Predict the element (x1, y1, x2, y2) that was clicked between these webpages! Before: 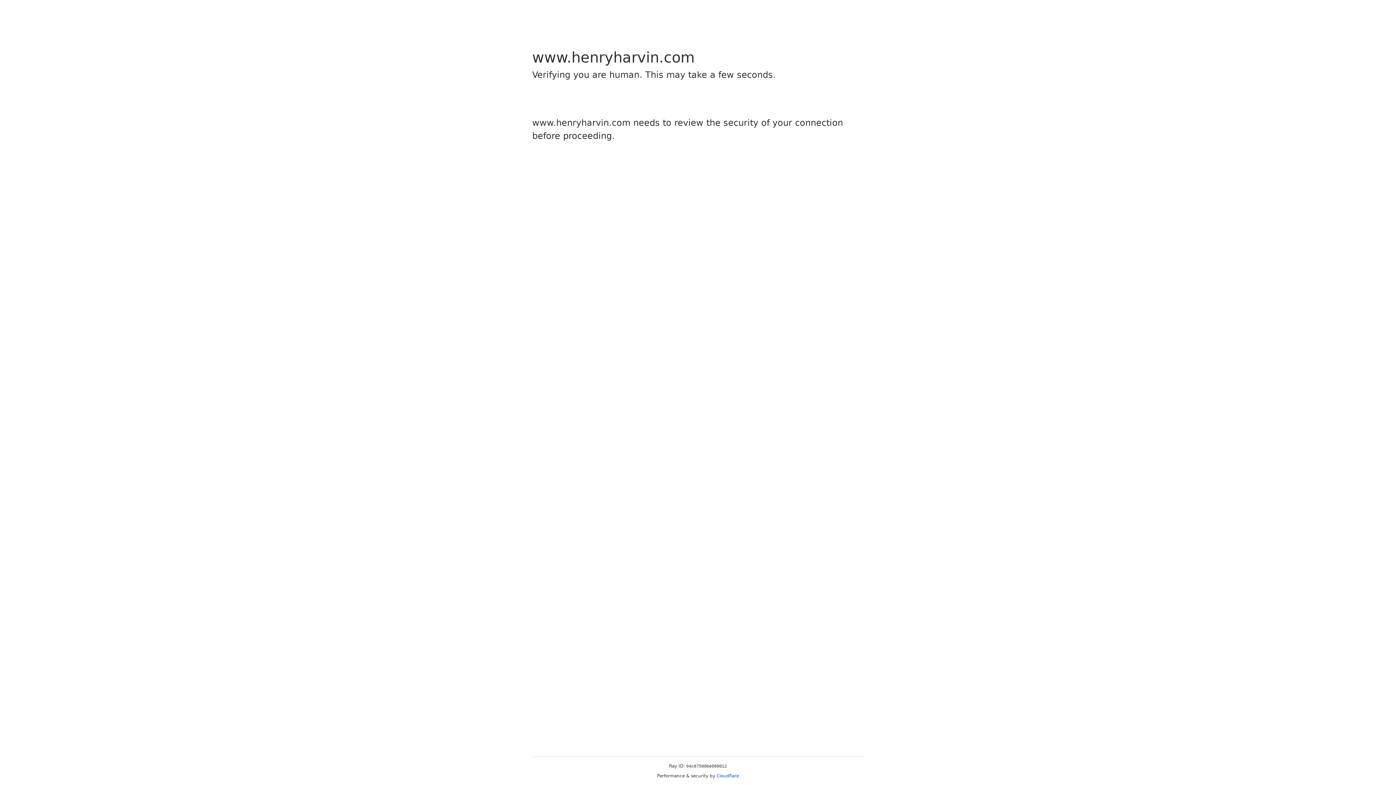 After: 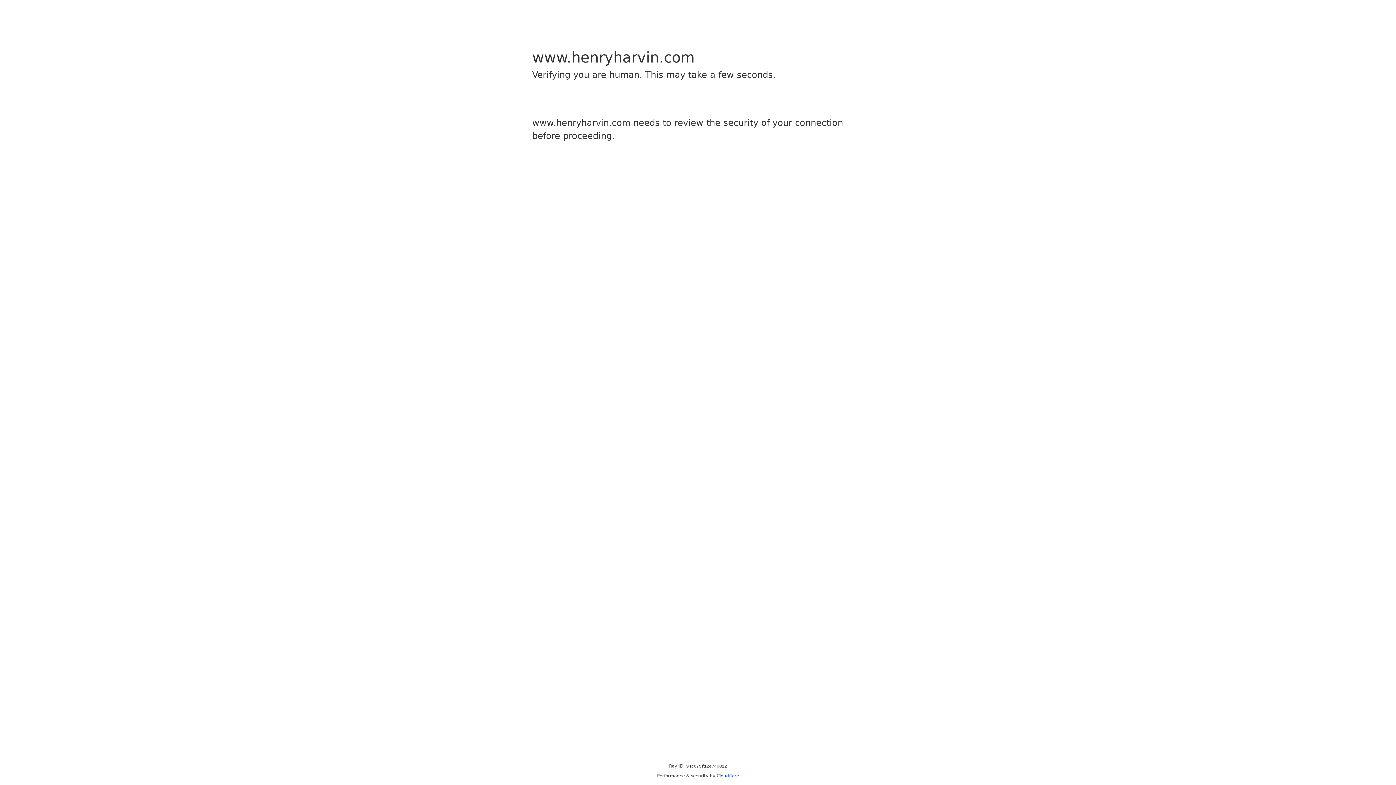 Action: label: Cloudflare bbox: (716, 773, 739, 778)